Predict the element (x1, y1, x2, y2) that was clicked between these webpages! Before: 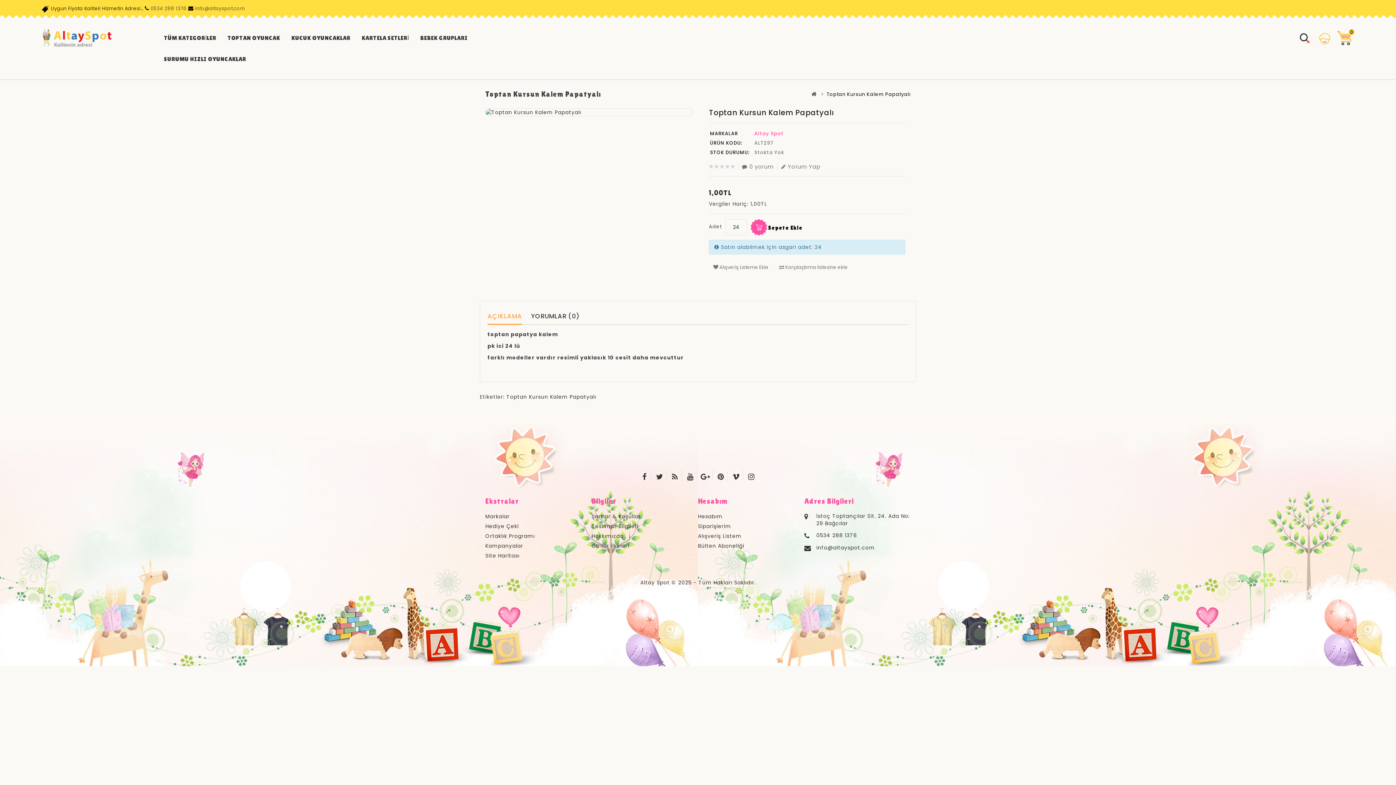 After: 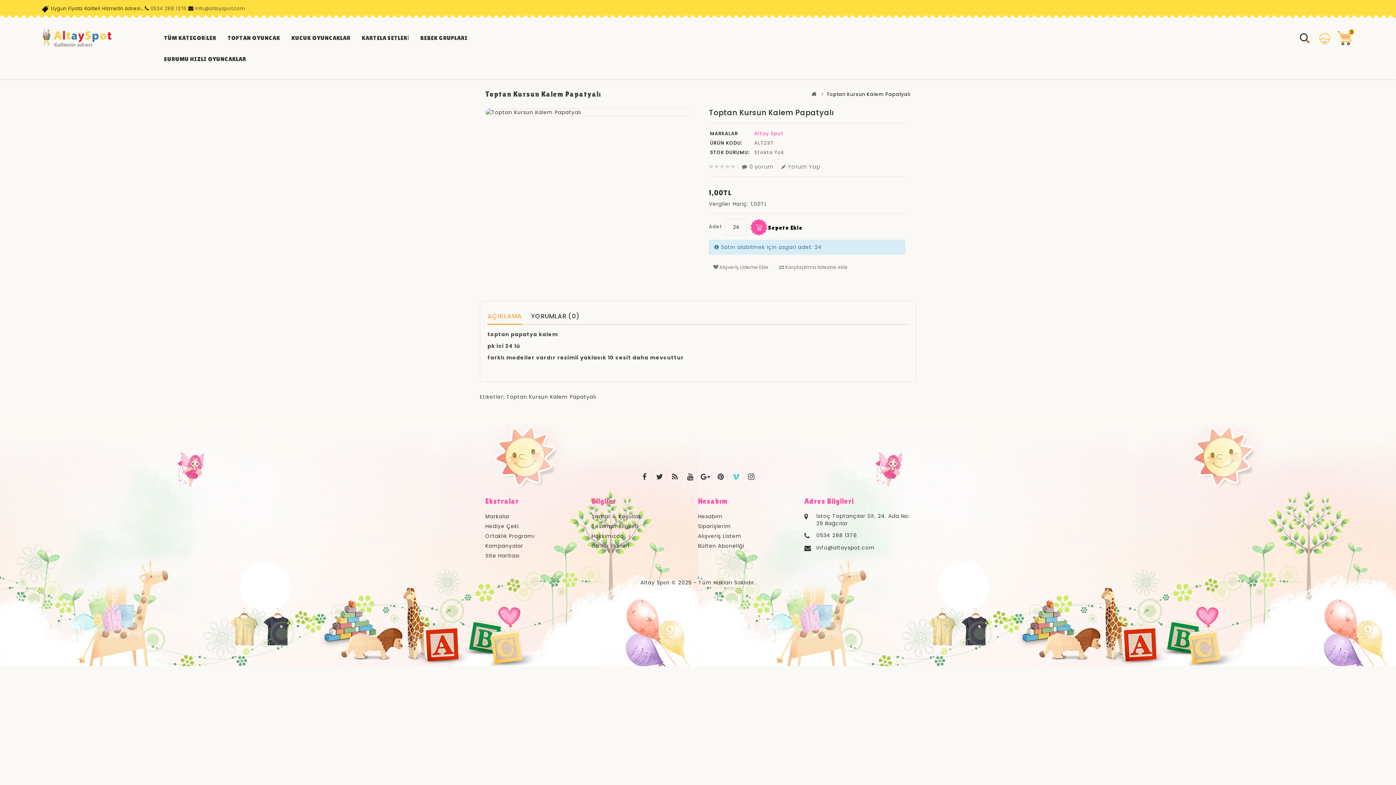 Action: bbox: (730, 470, 741, 481)